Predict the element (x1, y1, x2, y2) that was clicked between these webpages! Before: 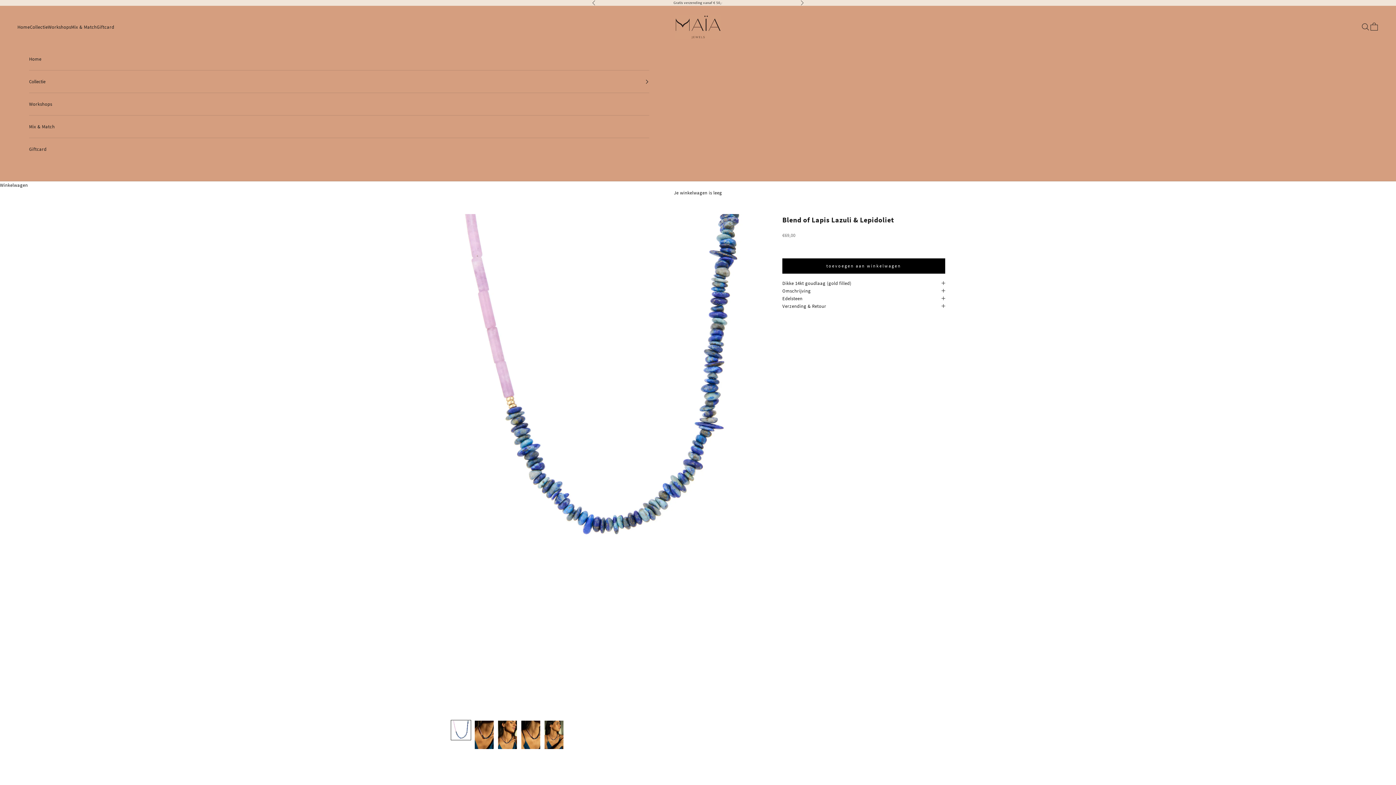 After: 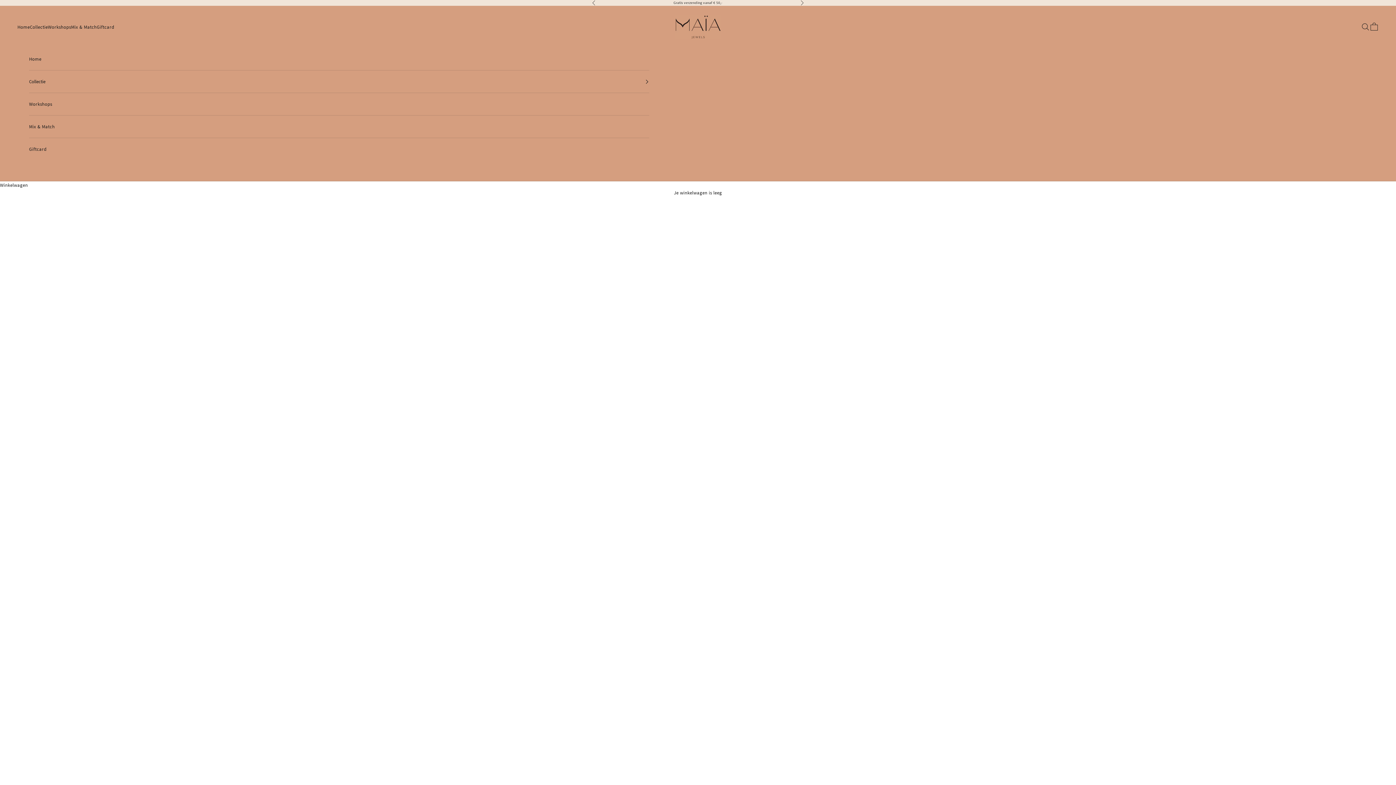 Action: label: Home bbox: (17, 23, 29, 30)